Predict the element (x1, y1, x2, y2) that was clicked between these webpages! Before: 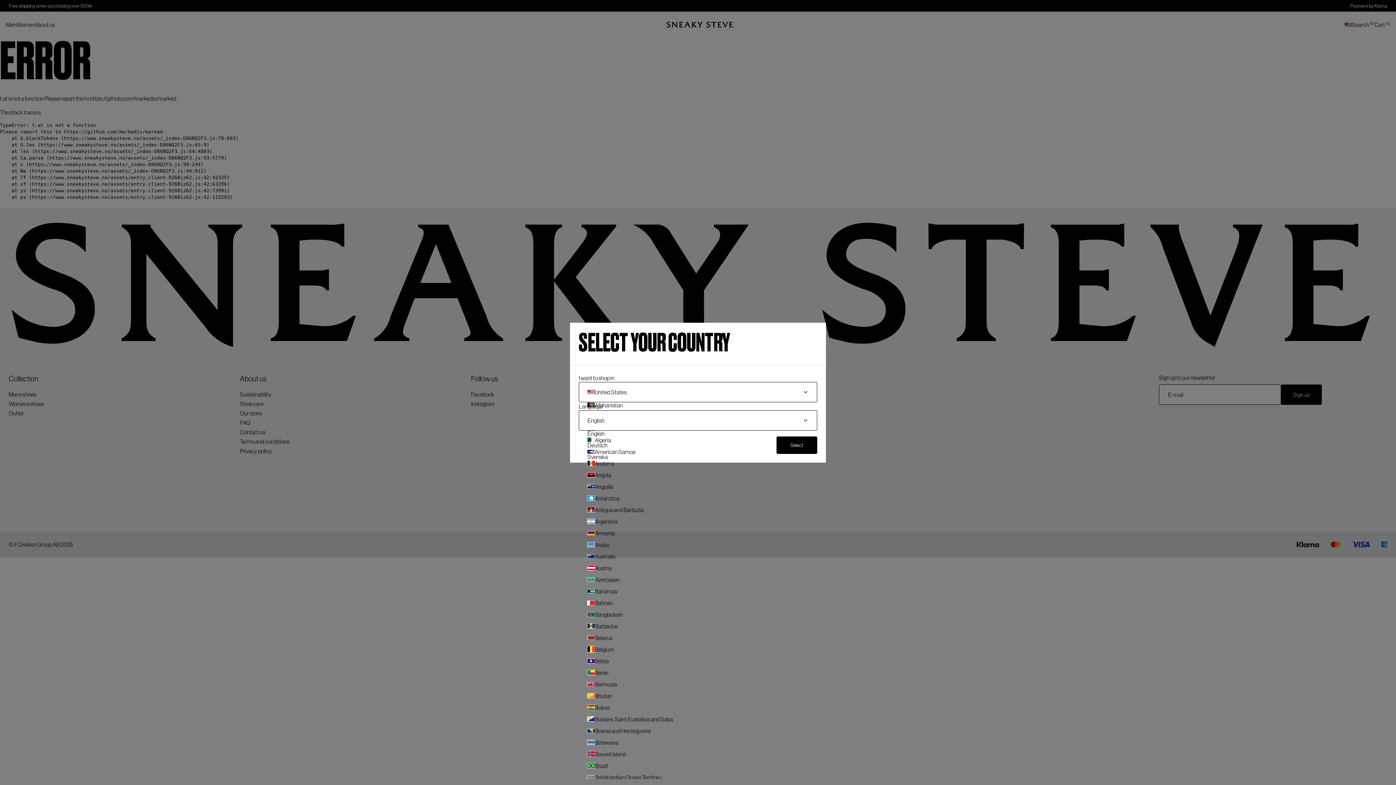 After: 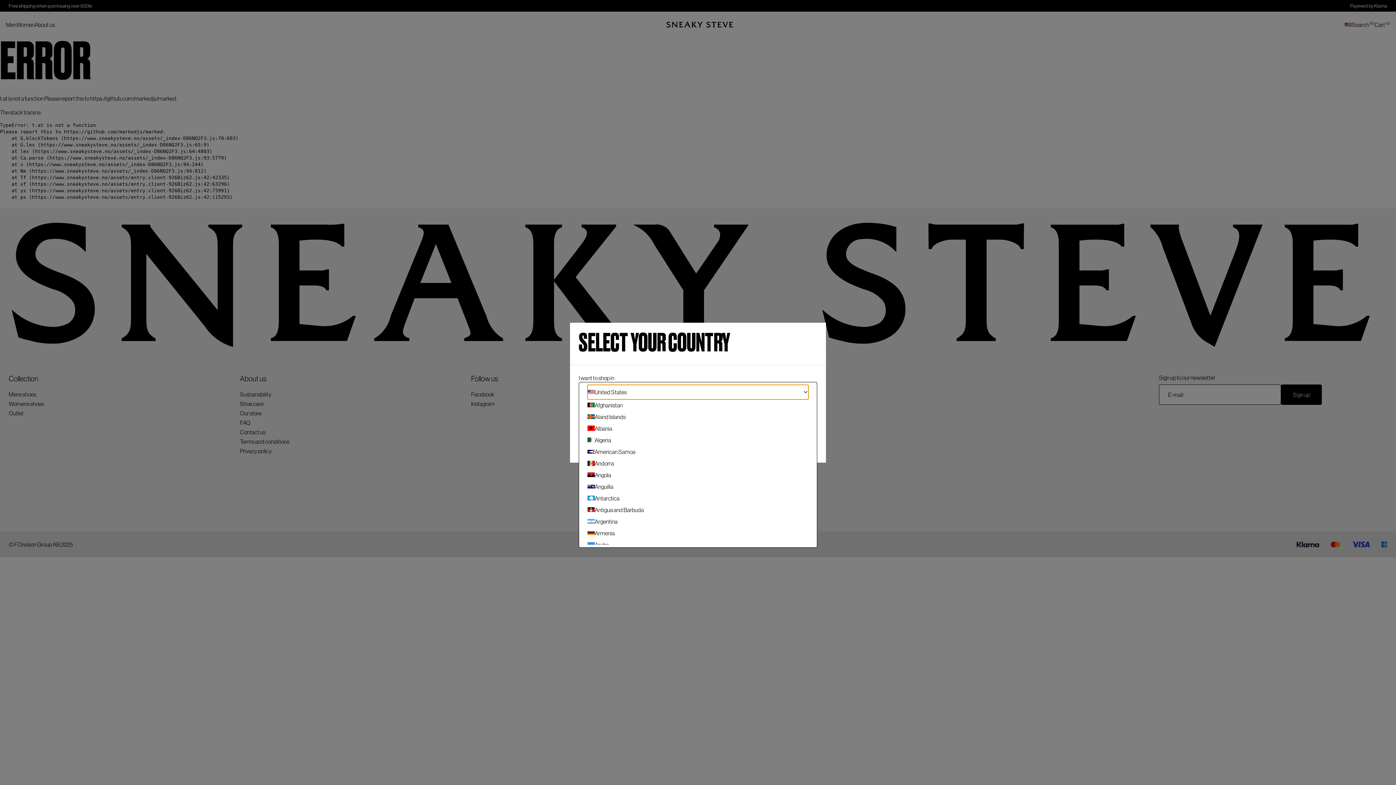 Action: bbox: (587, 384, 808, 399) label: United States